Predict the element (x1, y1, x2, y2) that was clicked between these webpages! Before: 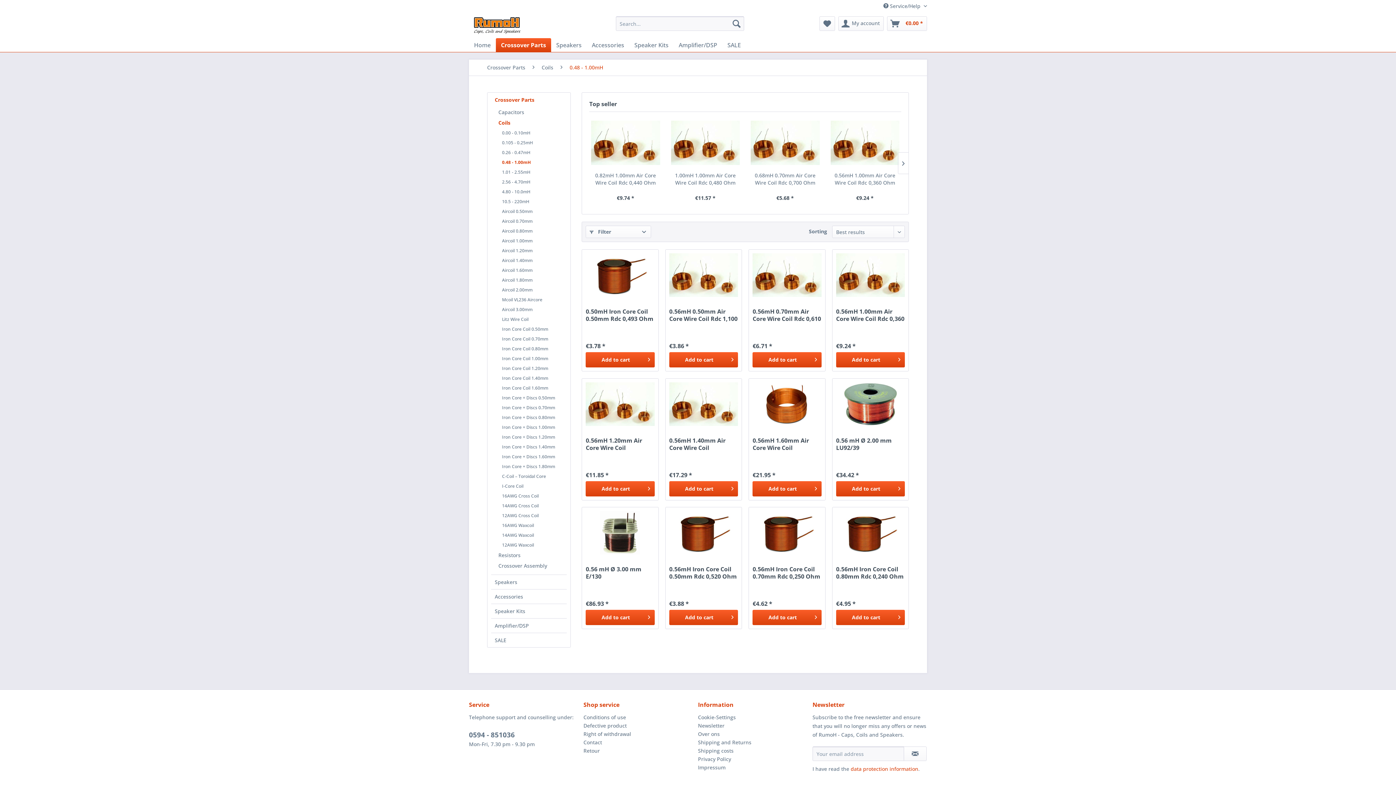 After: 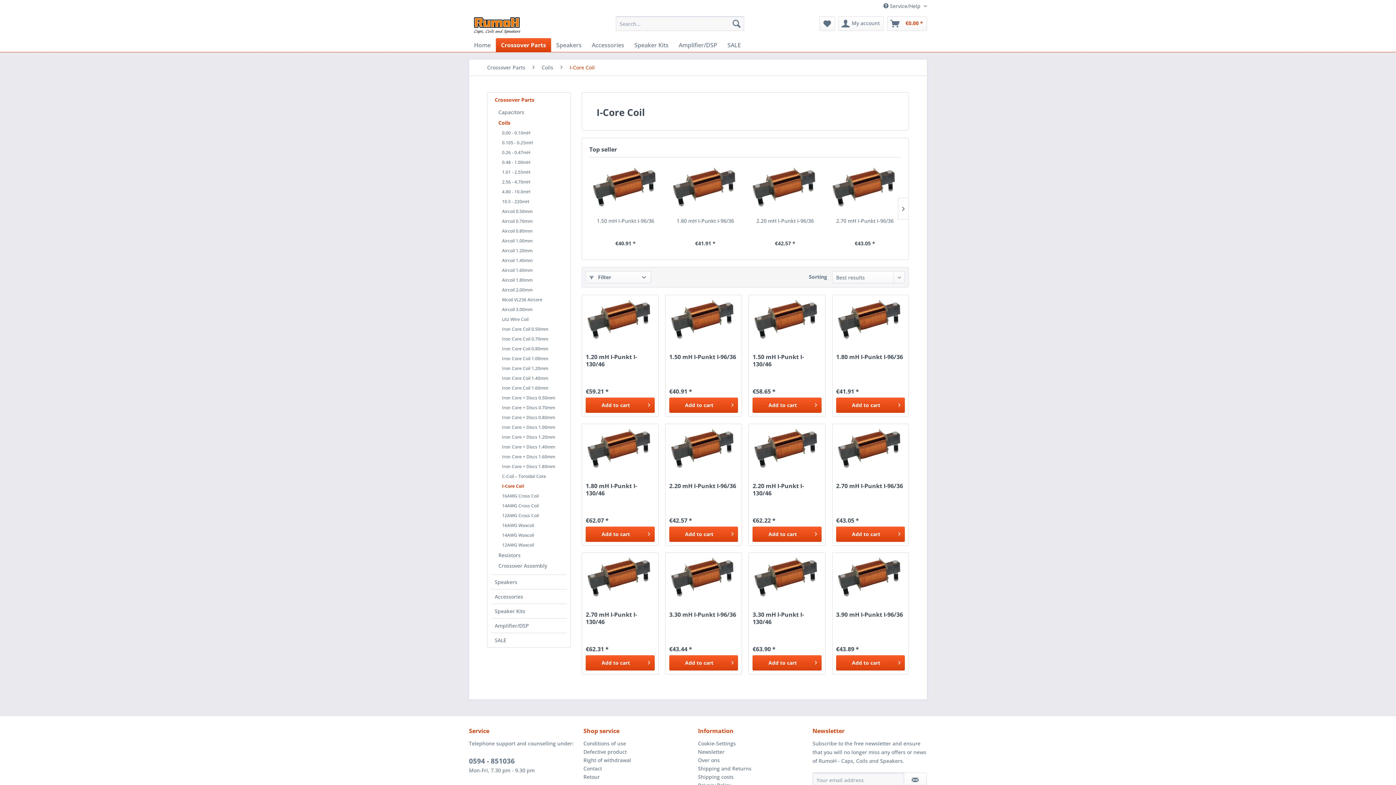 Action: label: I-Core Coil bbox: (498, 481, 566, 491)